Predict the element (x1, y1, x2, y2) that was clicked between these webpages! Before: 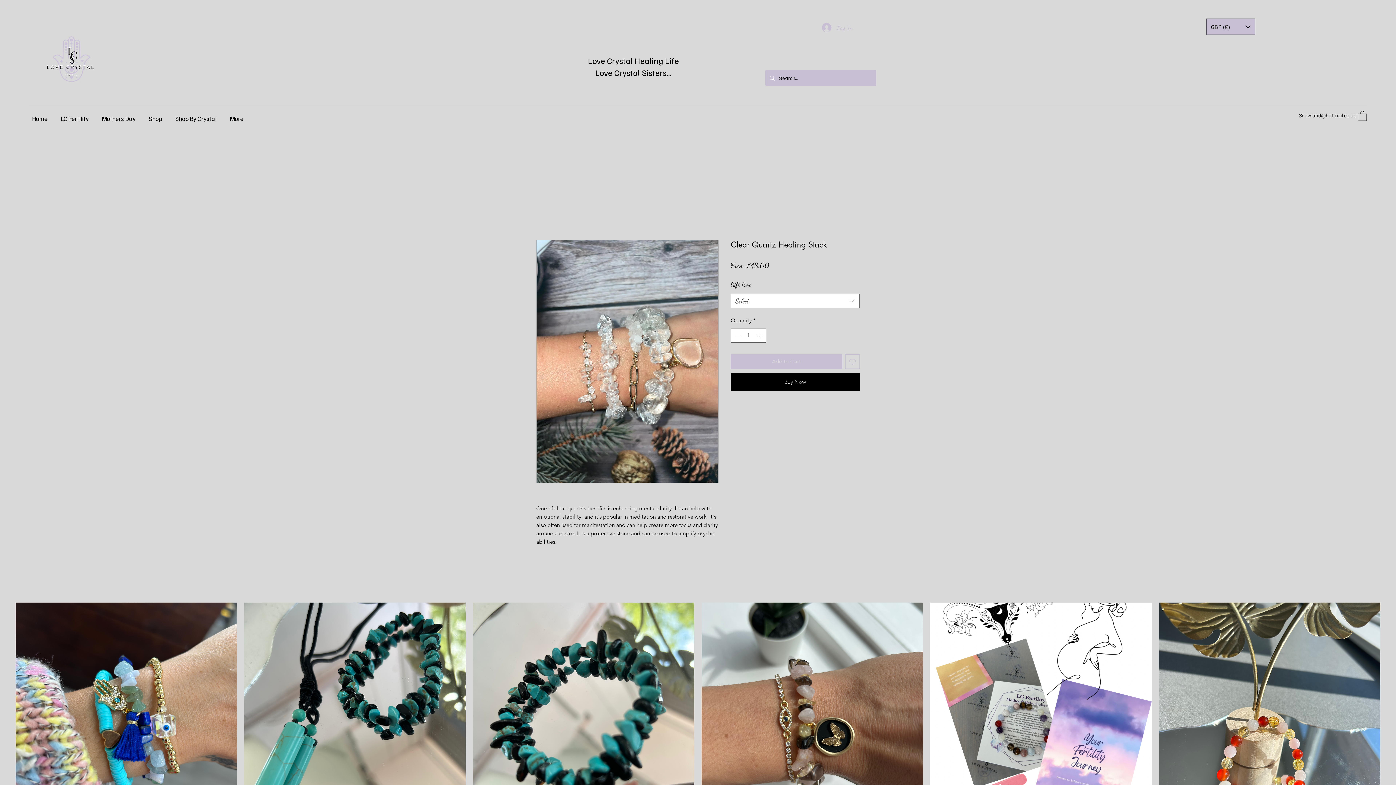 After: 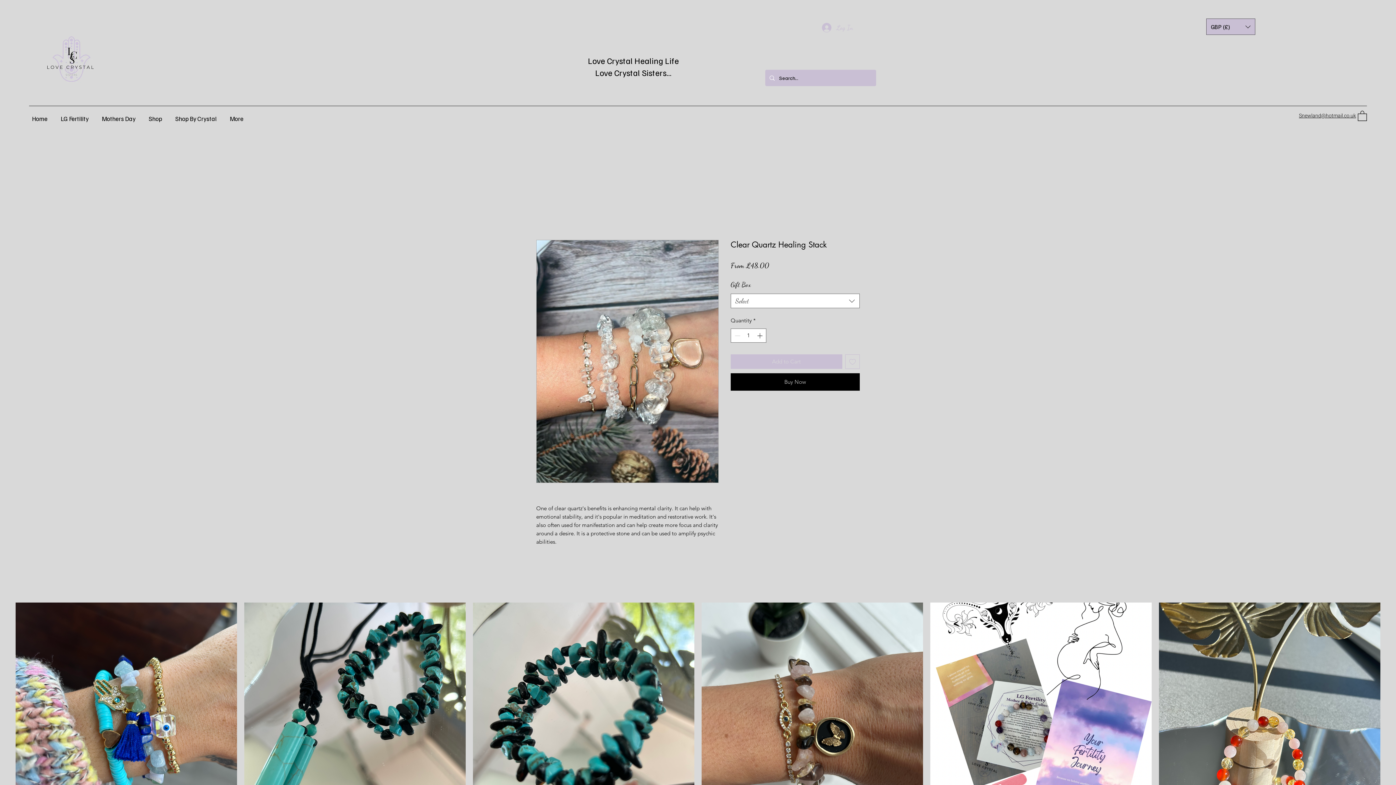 Action: label: Add to Wishlist bbox: (845, 354, 860, 369)